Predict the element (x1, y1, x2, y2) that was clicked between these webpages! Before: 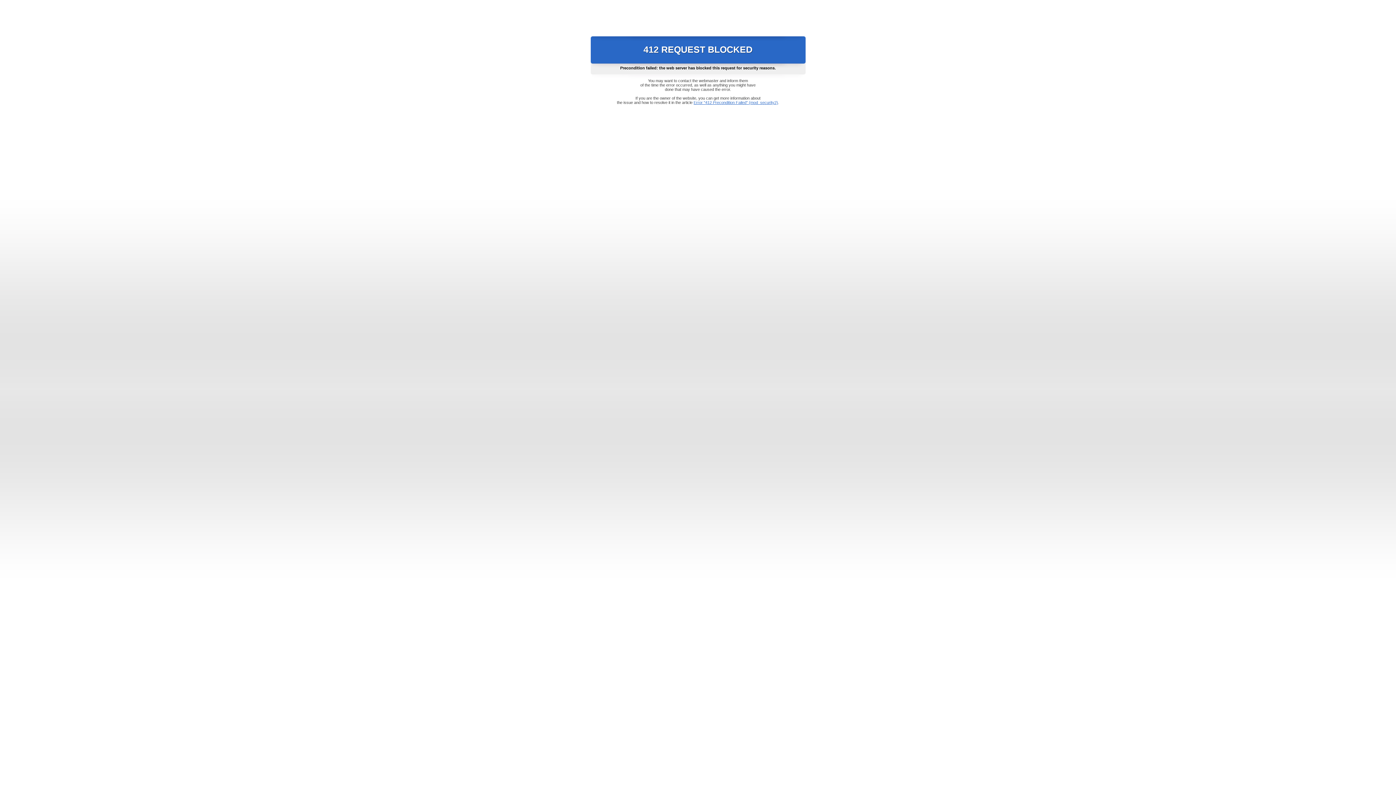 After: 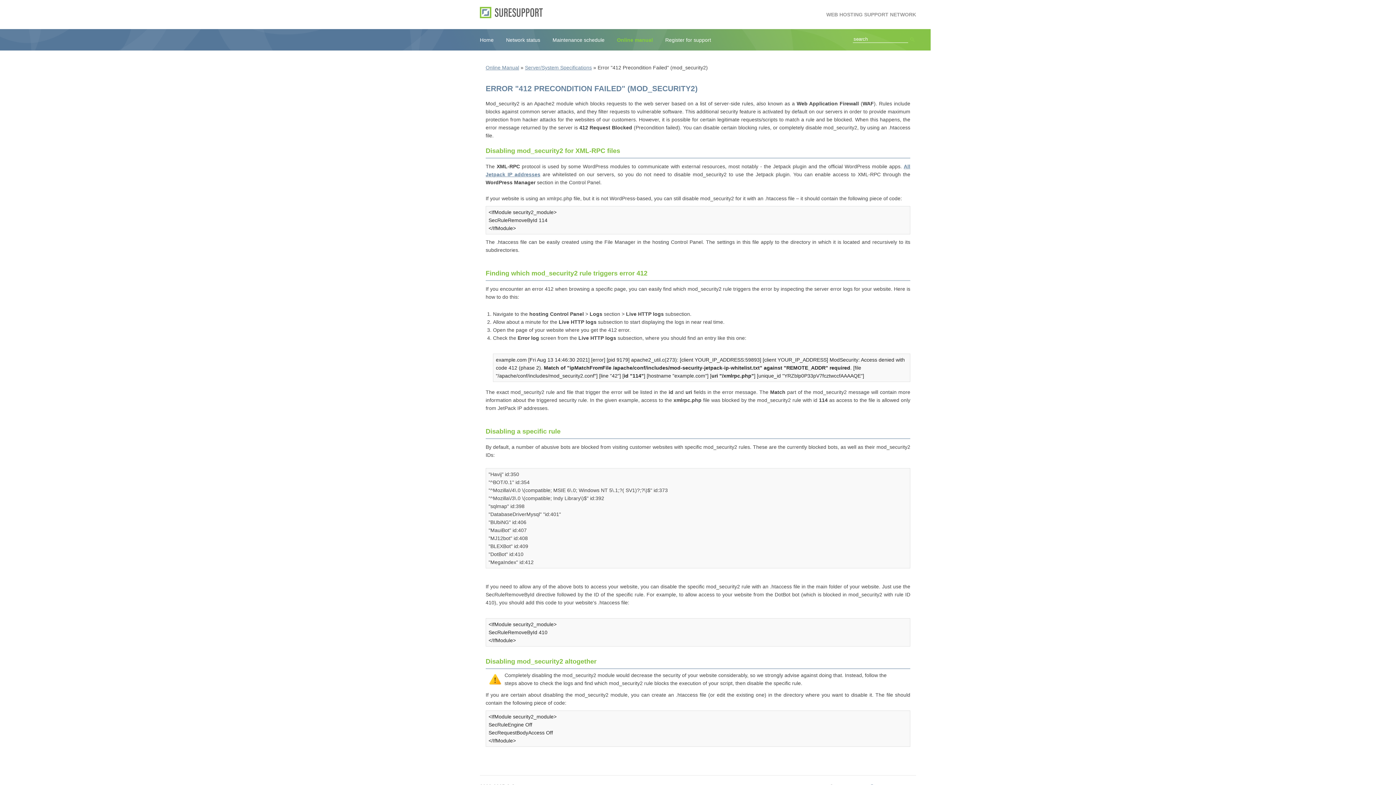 Action: label: Error "412 Precondition Failed" (mod_security2) bbox: (693, 100, 778, 104)